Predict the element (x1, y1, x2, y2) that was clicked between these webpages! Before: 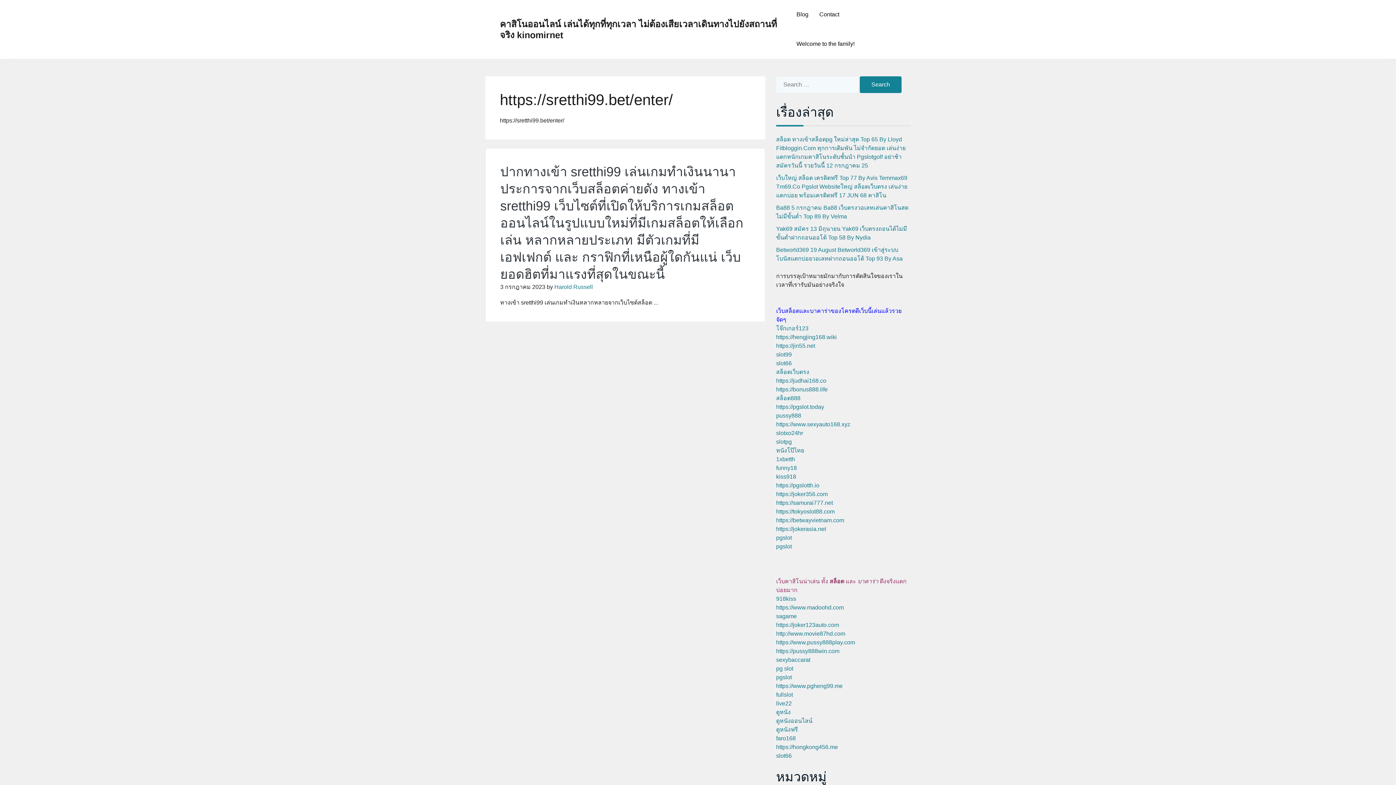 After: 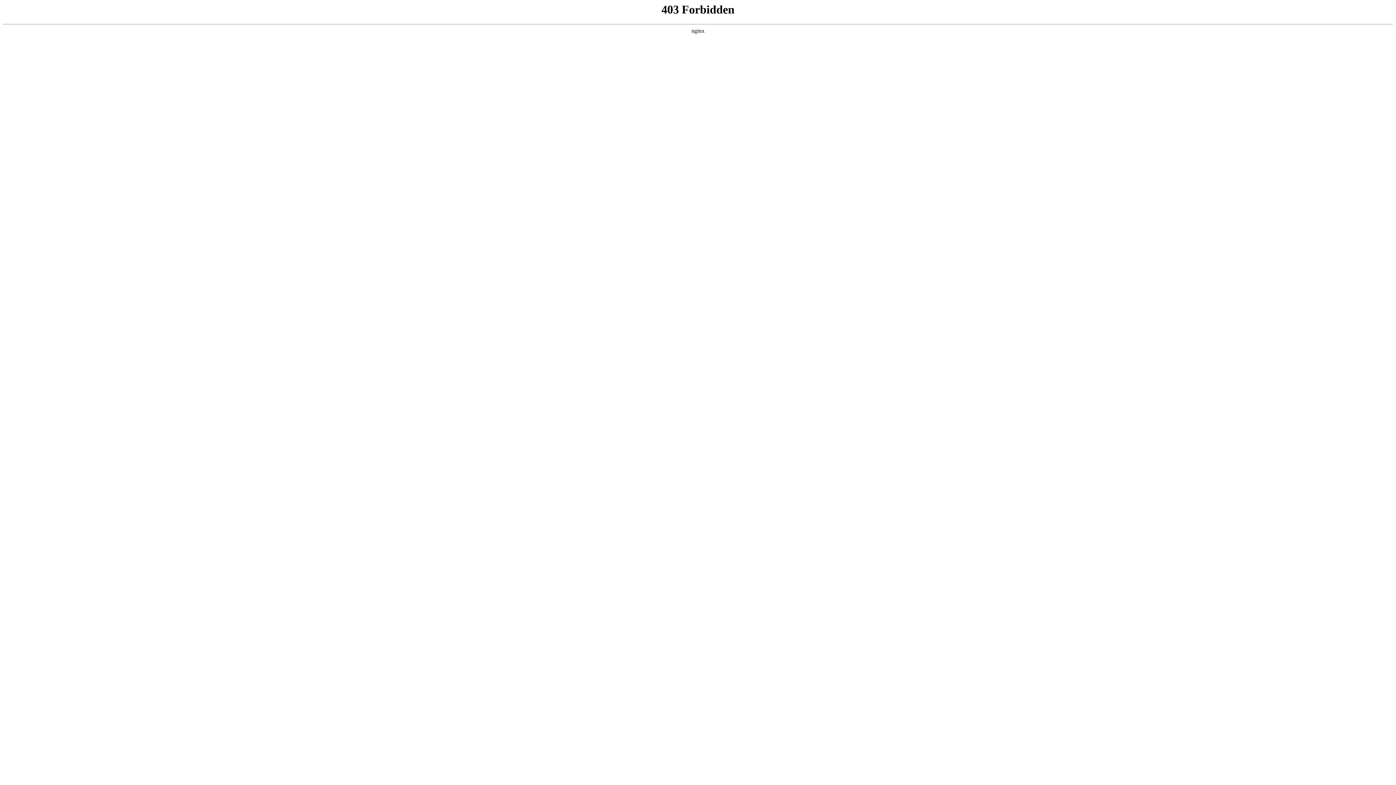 Action: label: kiss918 bbox: (776, 473, 796, 480)